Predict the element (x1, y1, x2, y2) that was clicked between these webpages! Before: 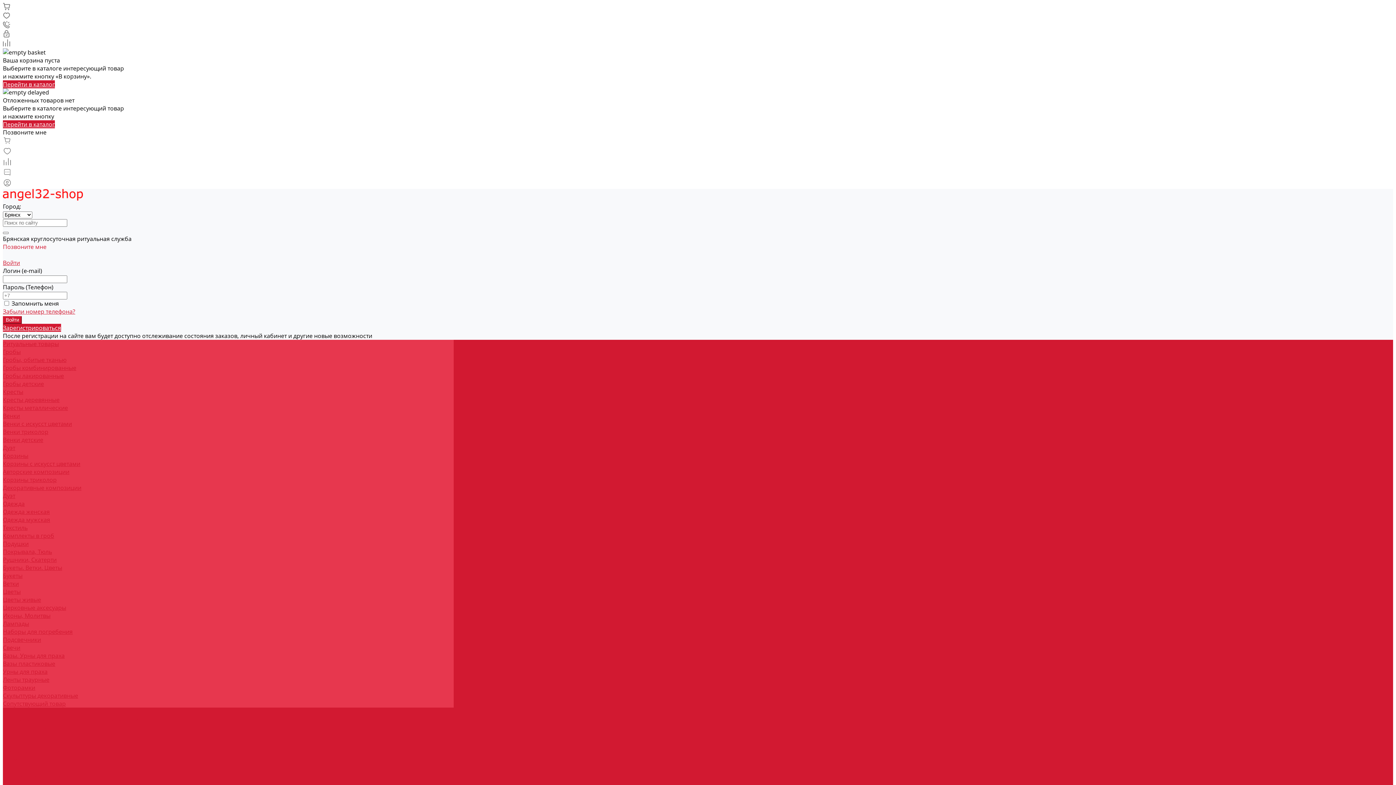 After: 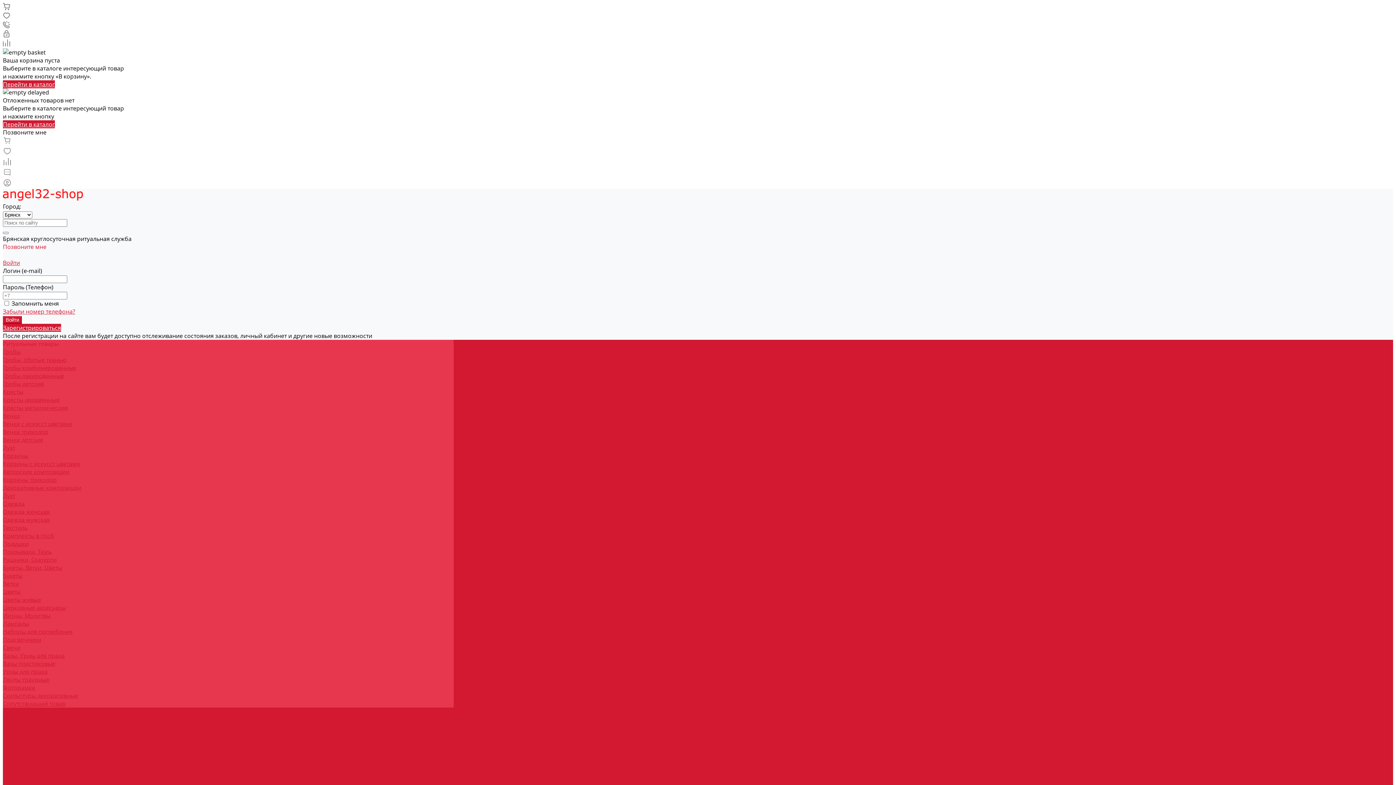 Action: bbox: (2, 80, 54, 88) label: Перейти в каталог